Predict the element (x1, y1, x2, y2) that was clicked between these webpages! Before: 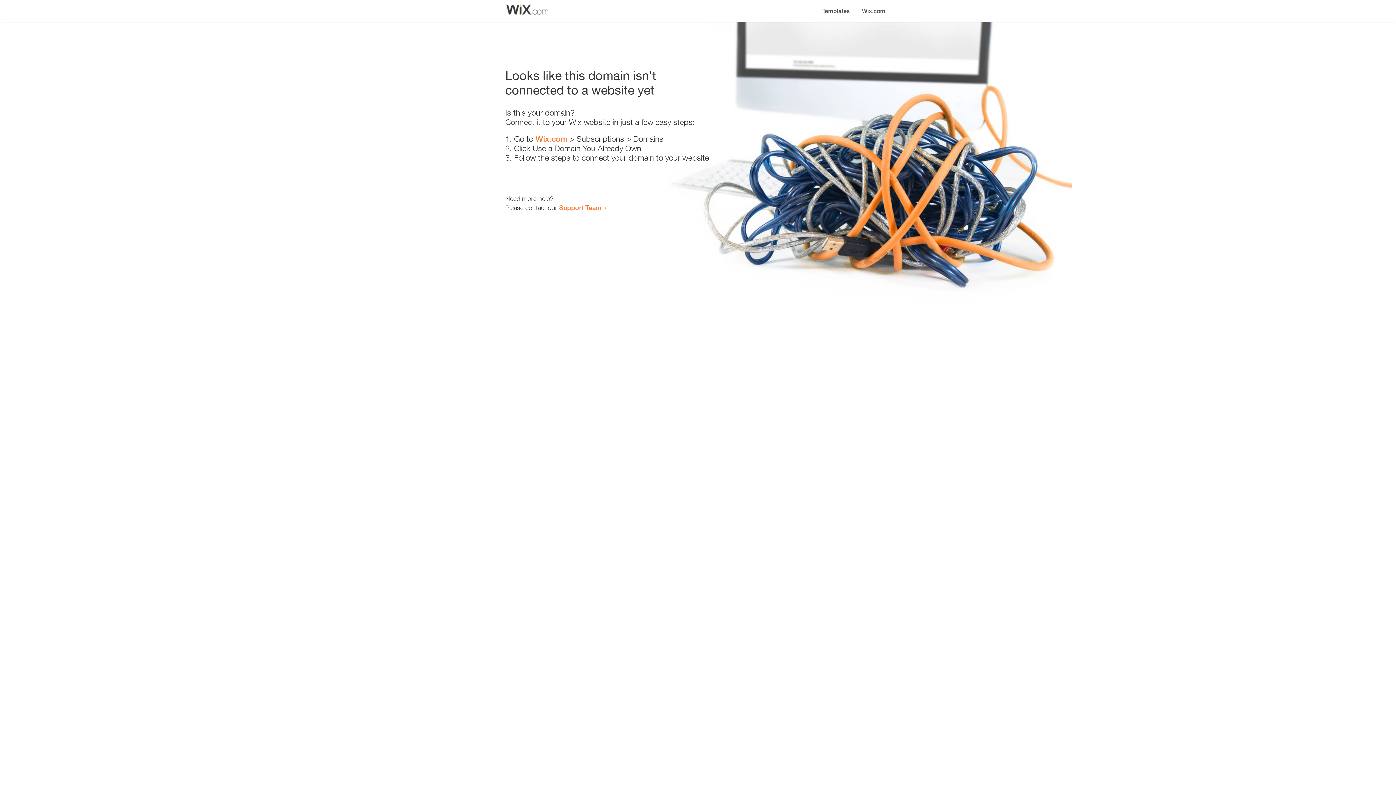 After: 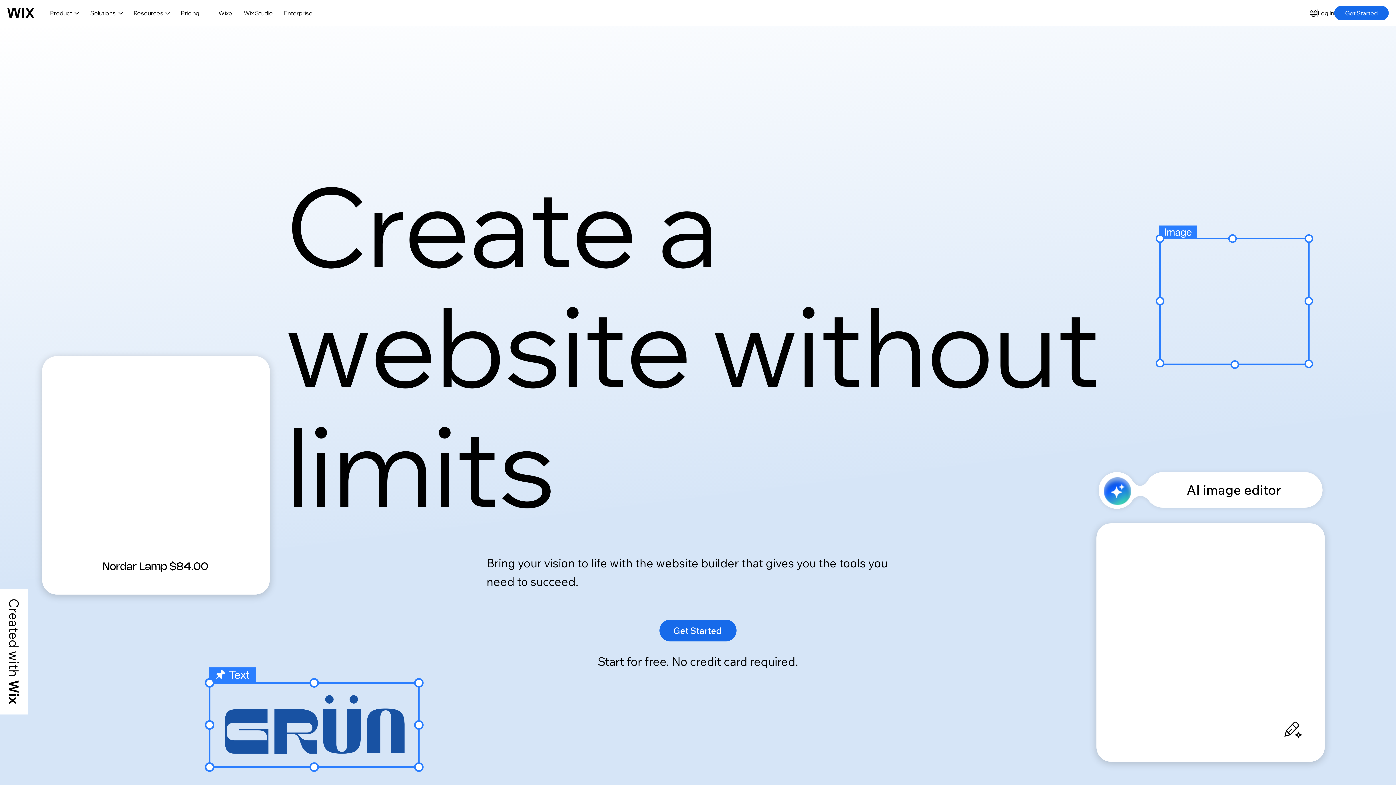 Action: bbox: (856, 0, 890, 14) label: Wix.com